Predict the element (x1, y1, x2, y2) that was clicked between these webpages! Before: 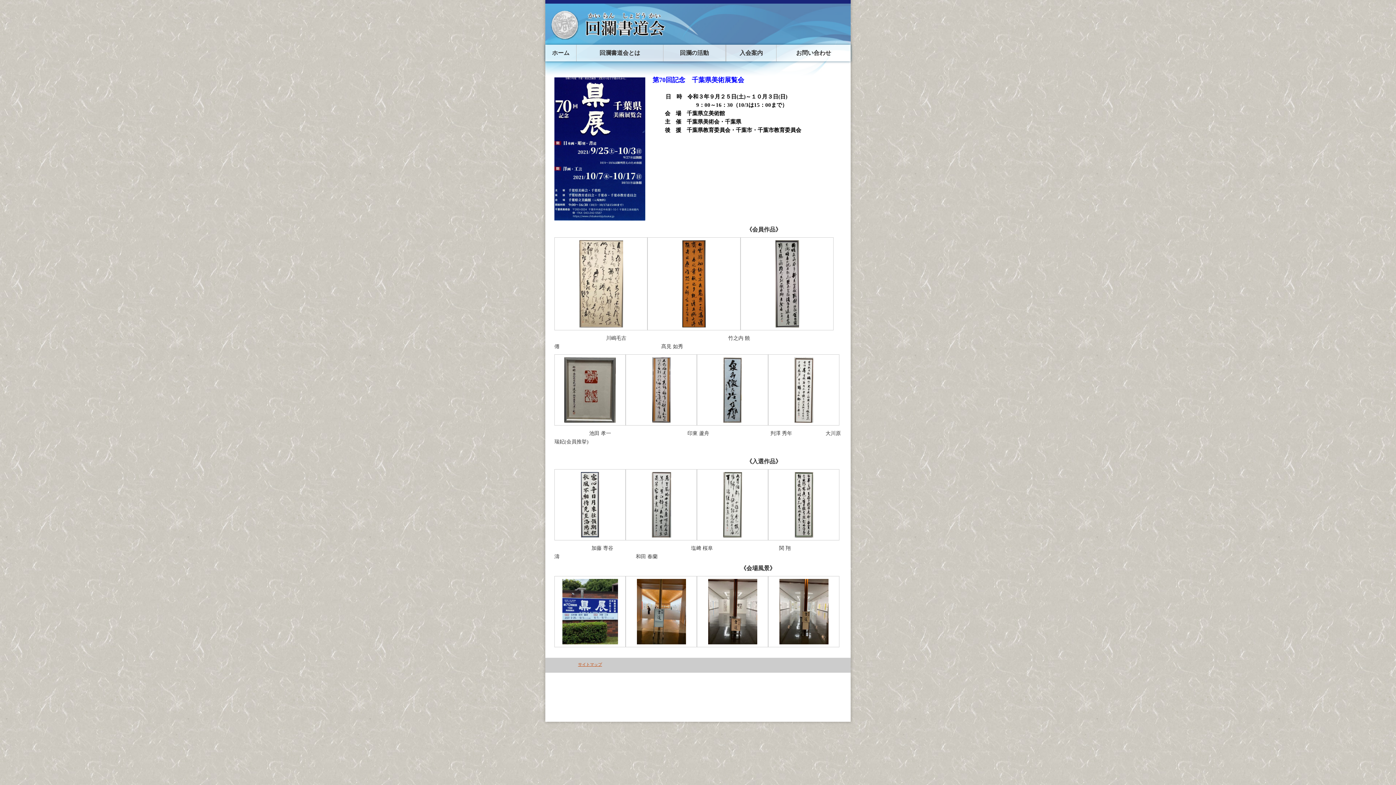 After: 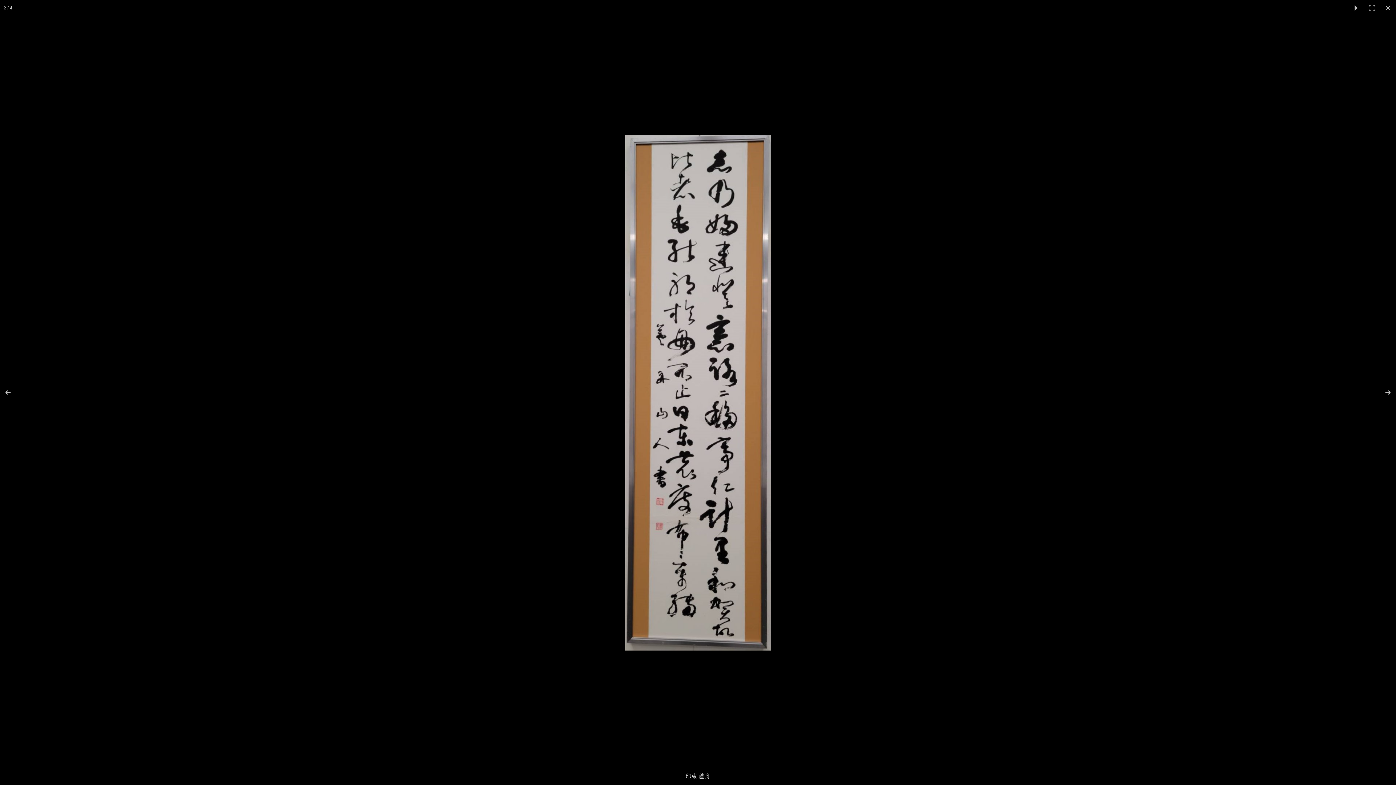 Action: bbox: (652, 386, 670, 392)